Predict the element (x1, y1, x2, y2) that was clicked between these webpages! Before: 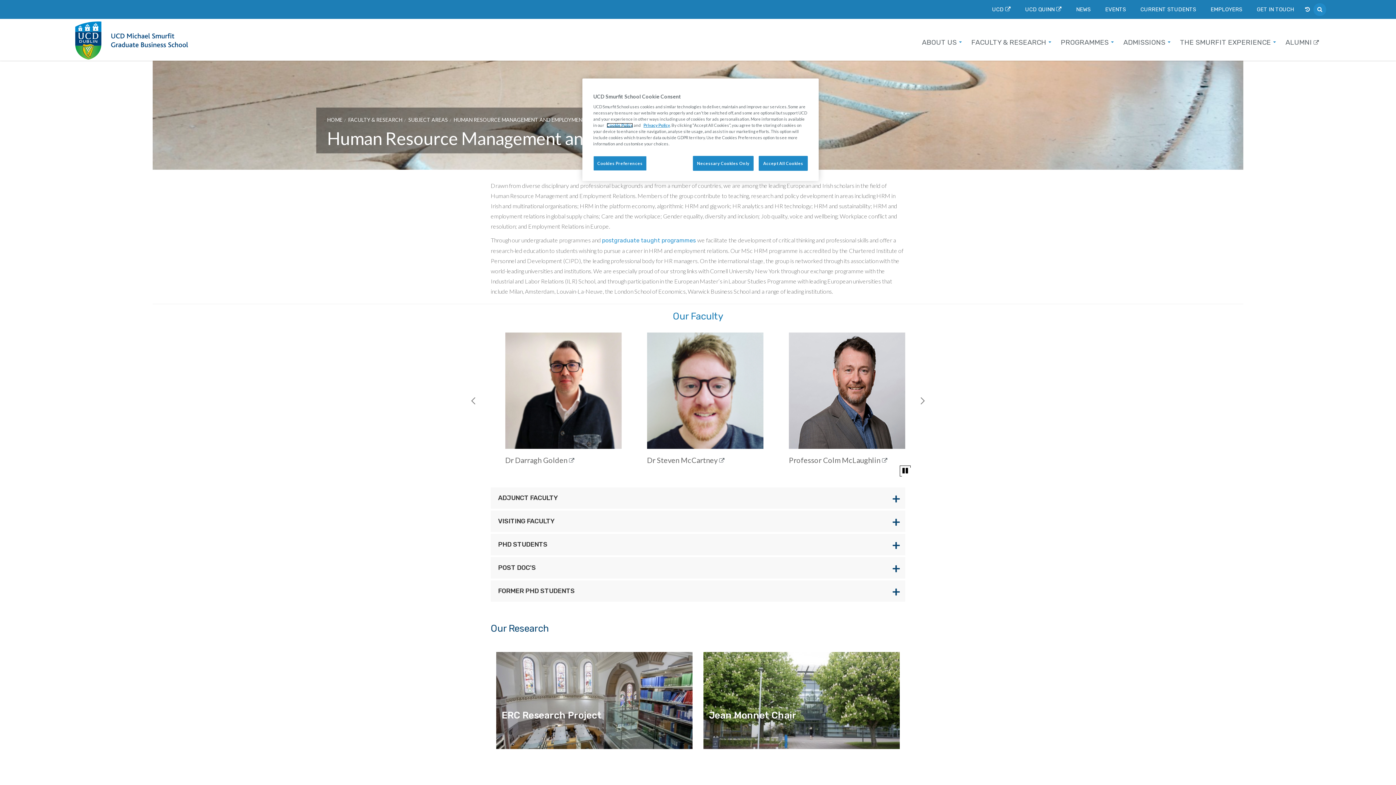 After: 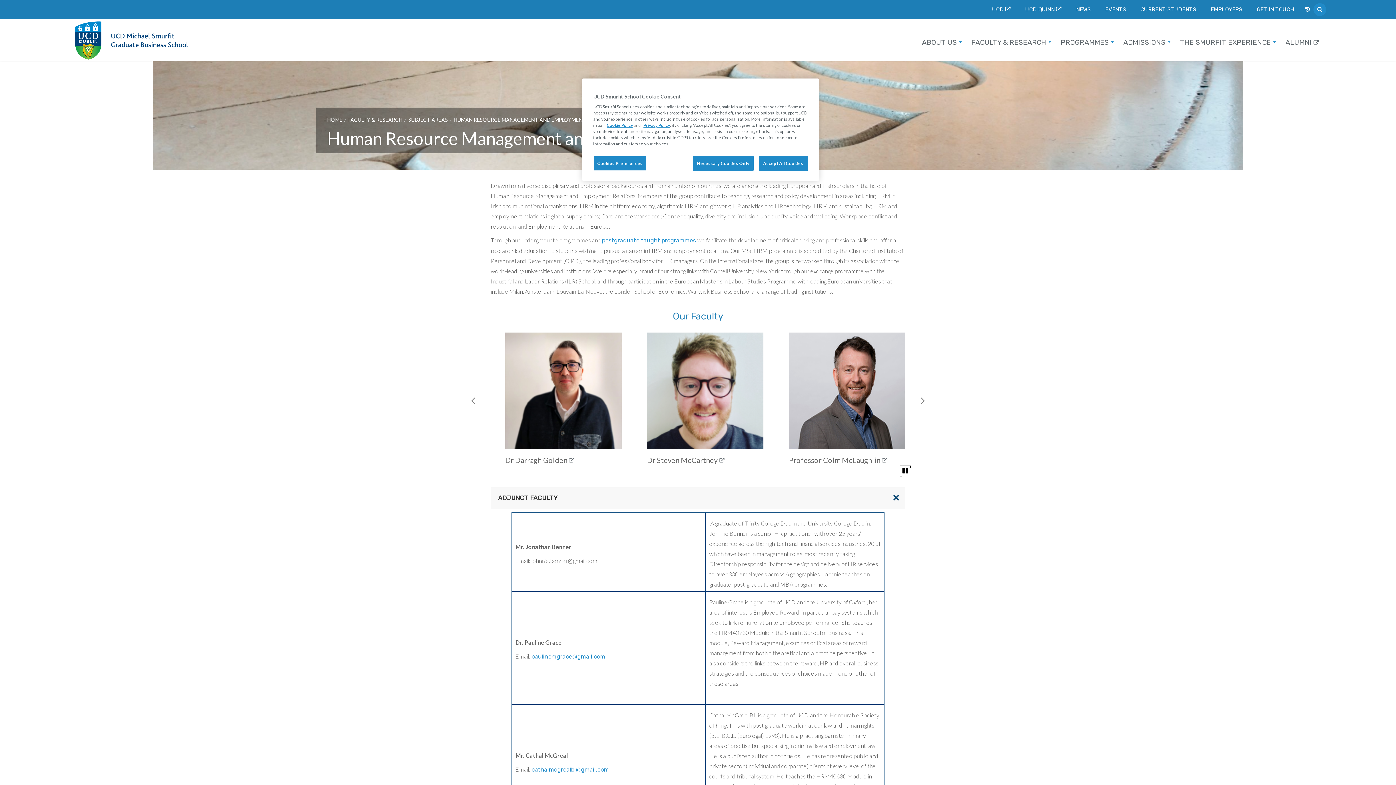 Action: bbox: (490, 487, 843, 509) label: ADJUNCT FACULTY